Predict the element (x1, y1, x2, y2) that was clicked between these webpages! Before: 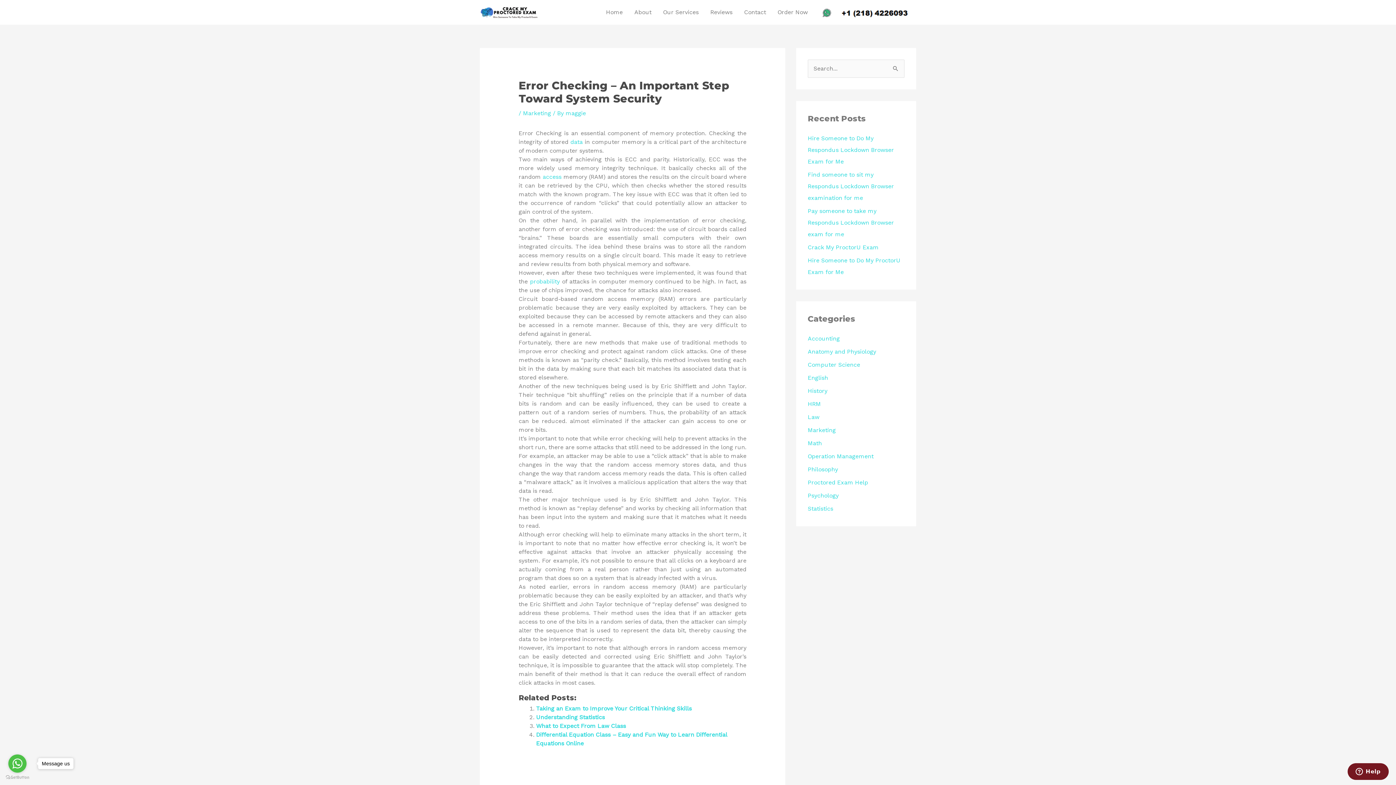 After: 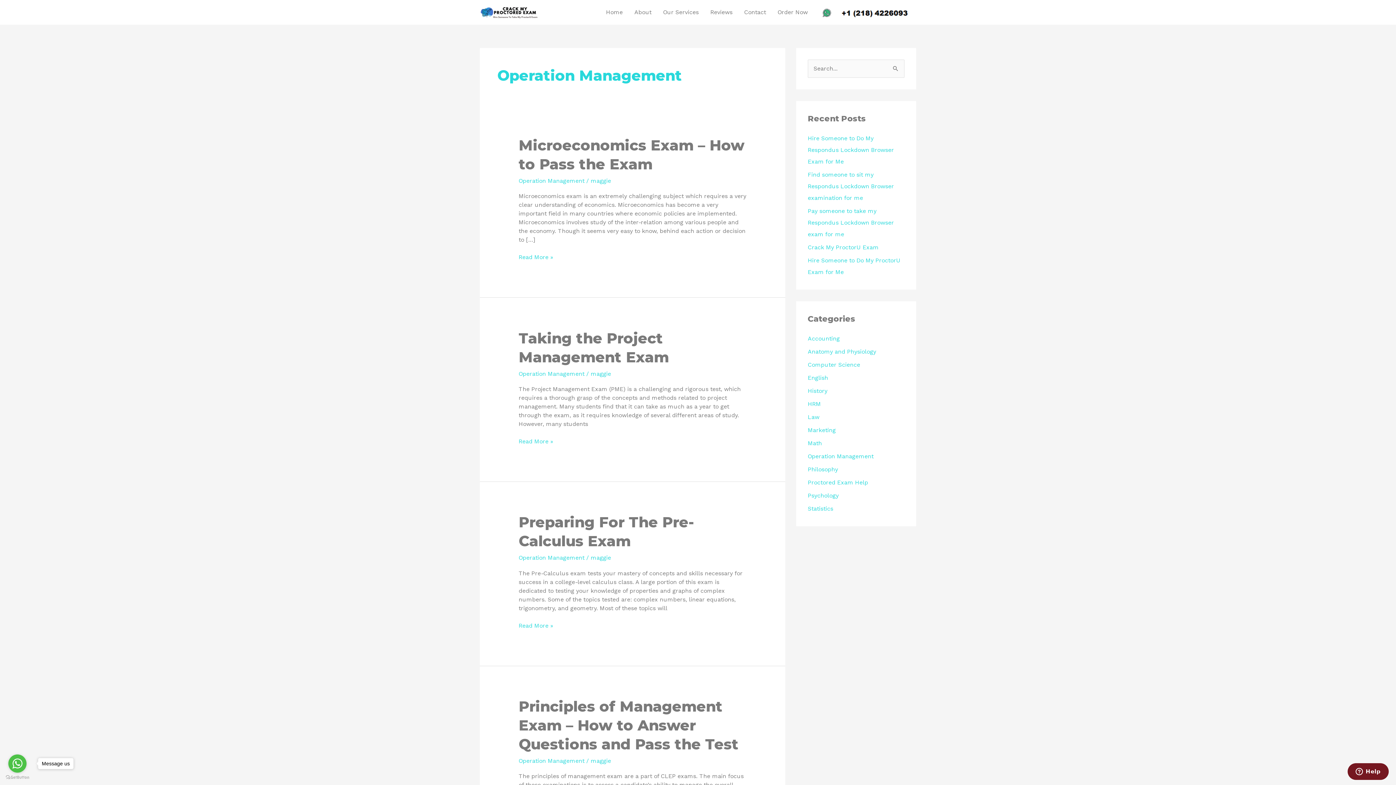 Action: label: Operation Management bbox: (808, 453, 873, 460)